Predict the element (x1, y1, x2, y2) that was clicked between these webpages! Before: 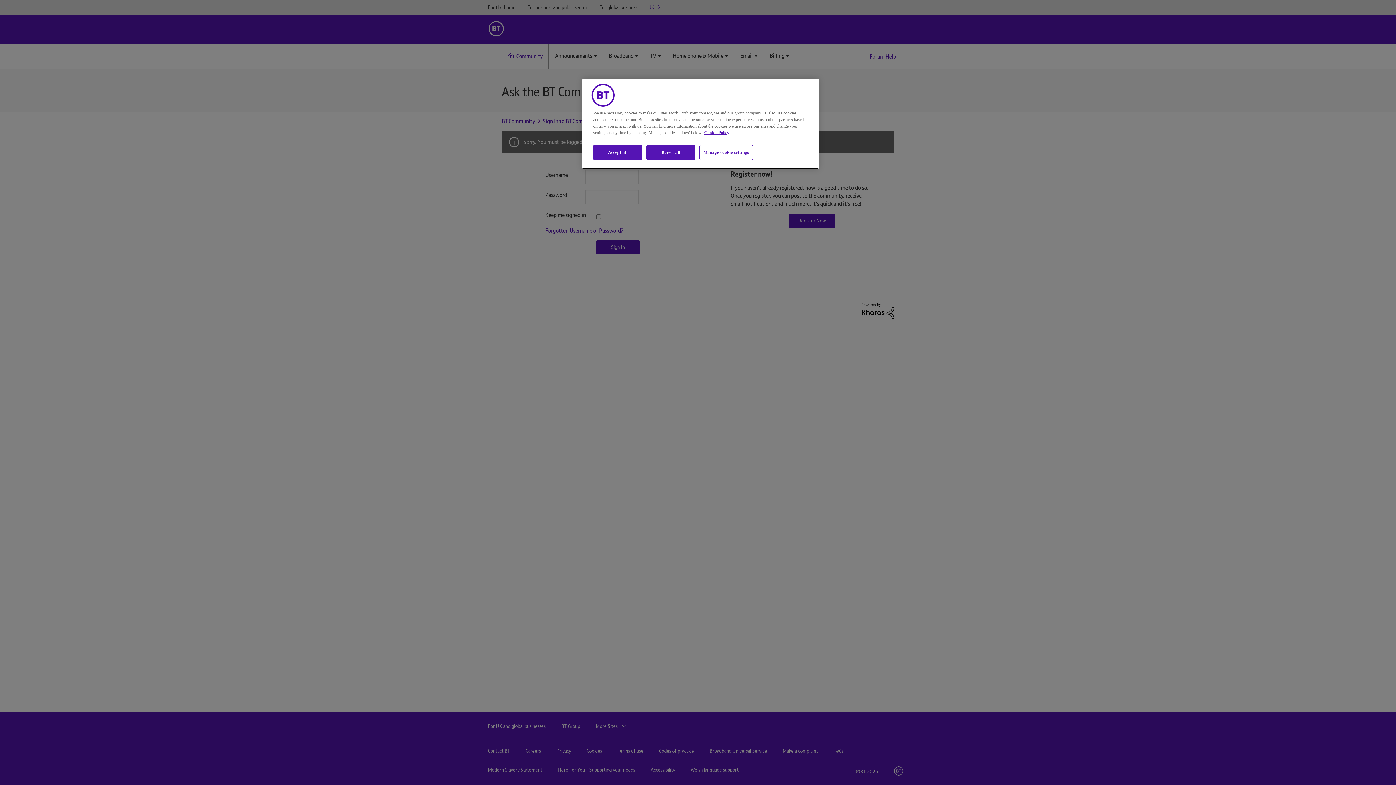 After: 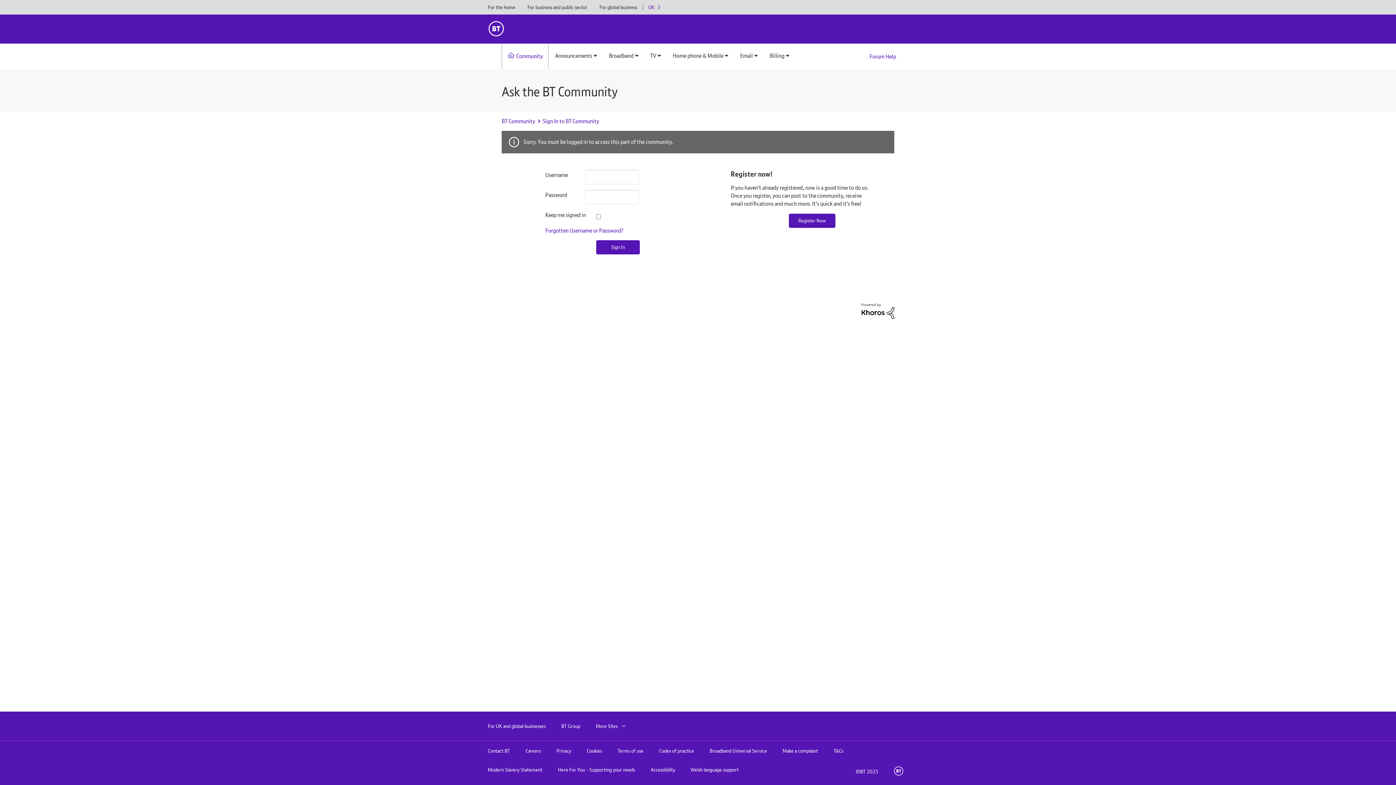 Action: label: Accept all bbox: (593, 145, 642, 160)